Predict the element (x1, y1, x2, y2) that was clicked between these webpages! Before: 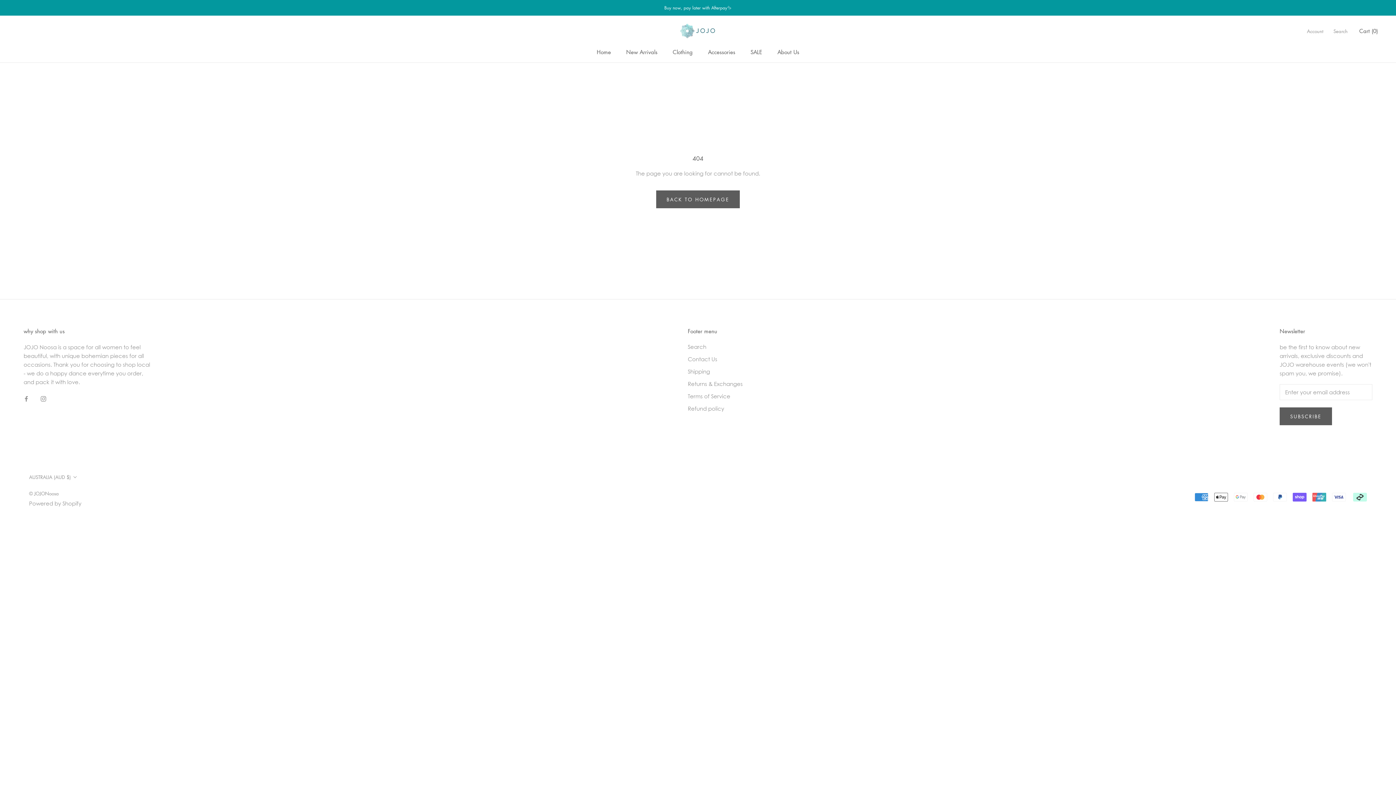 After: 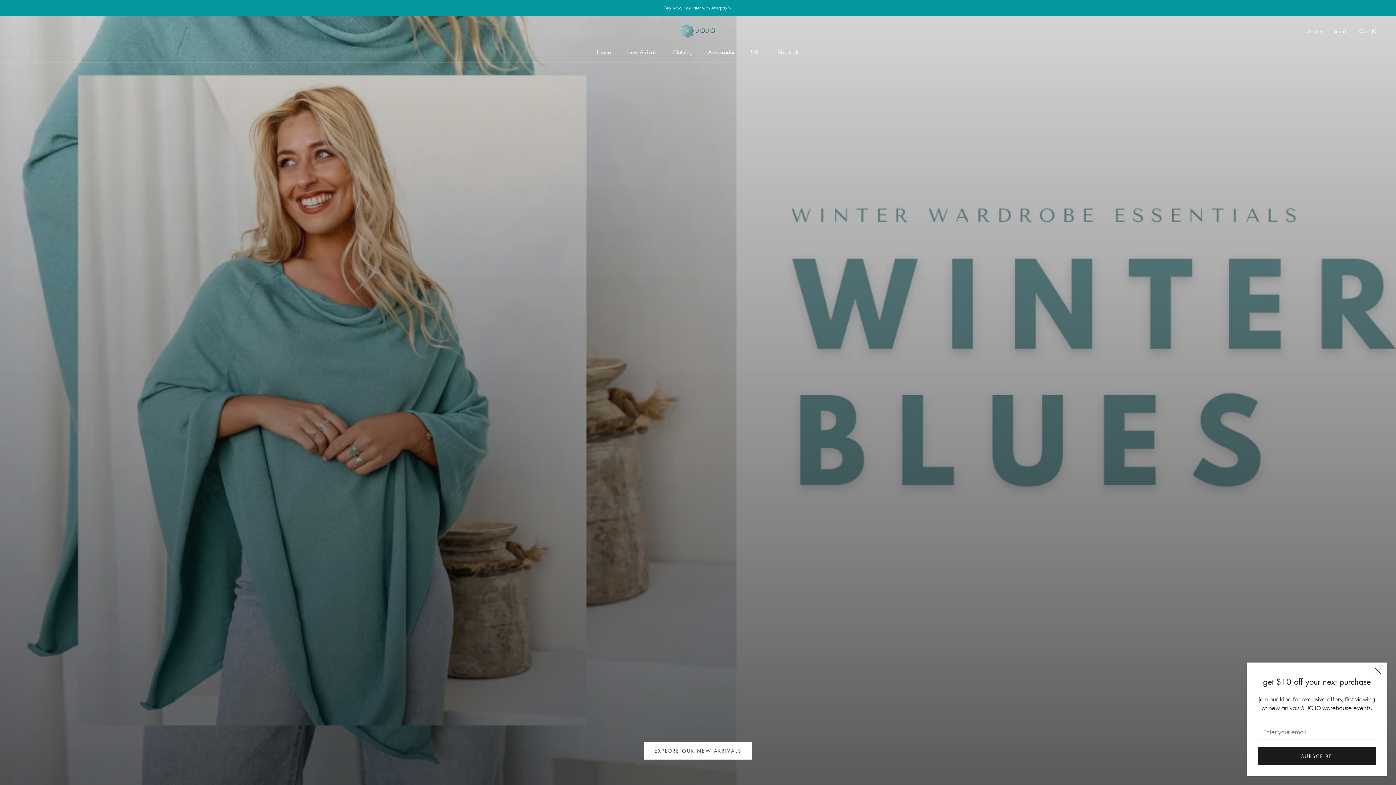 Action: label: © JOJONoosa bbox: (29, 490, 58, 497)